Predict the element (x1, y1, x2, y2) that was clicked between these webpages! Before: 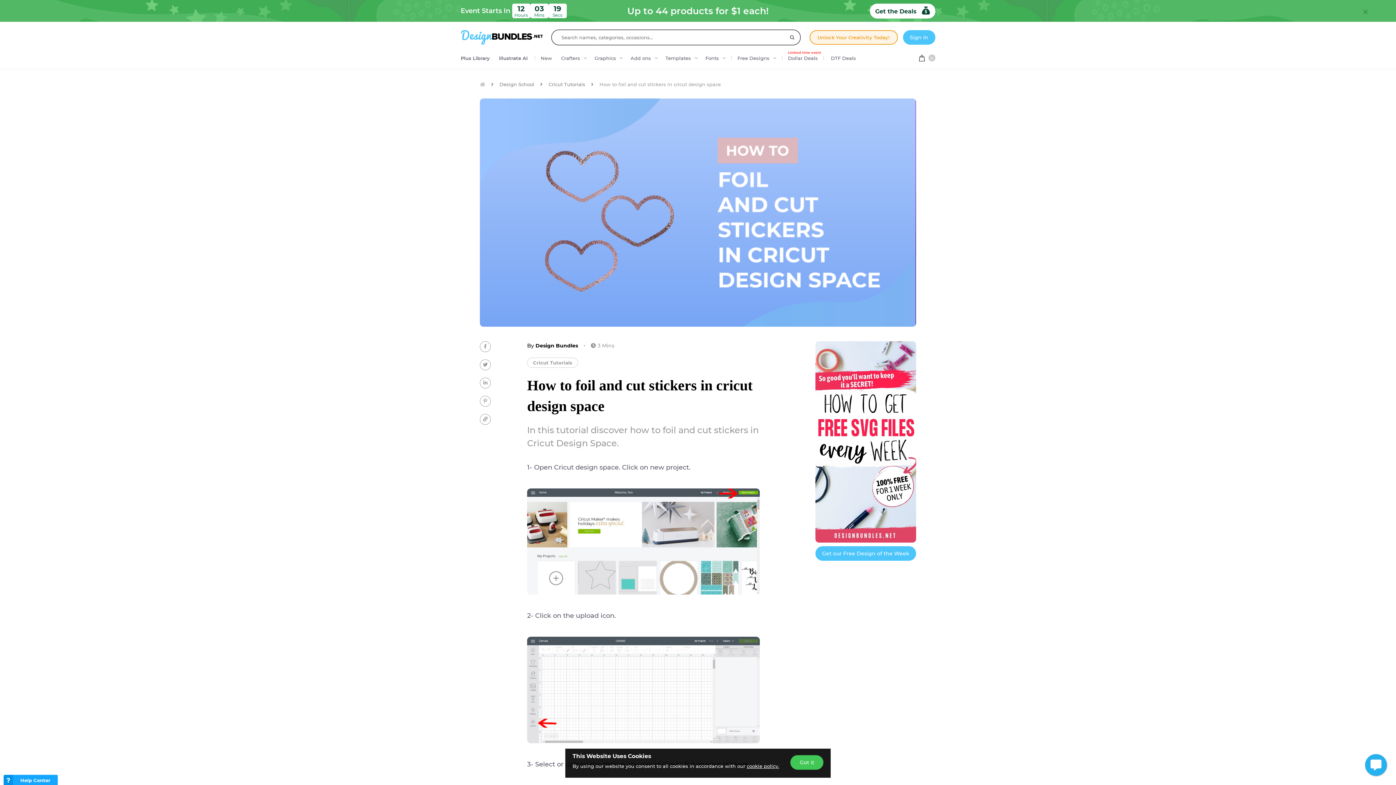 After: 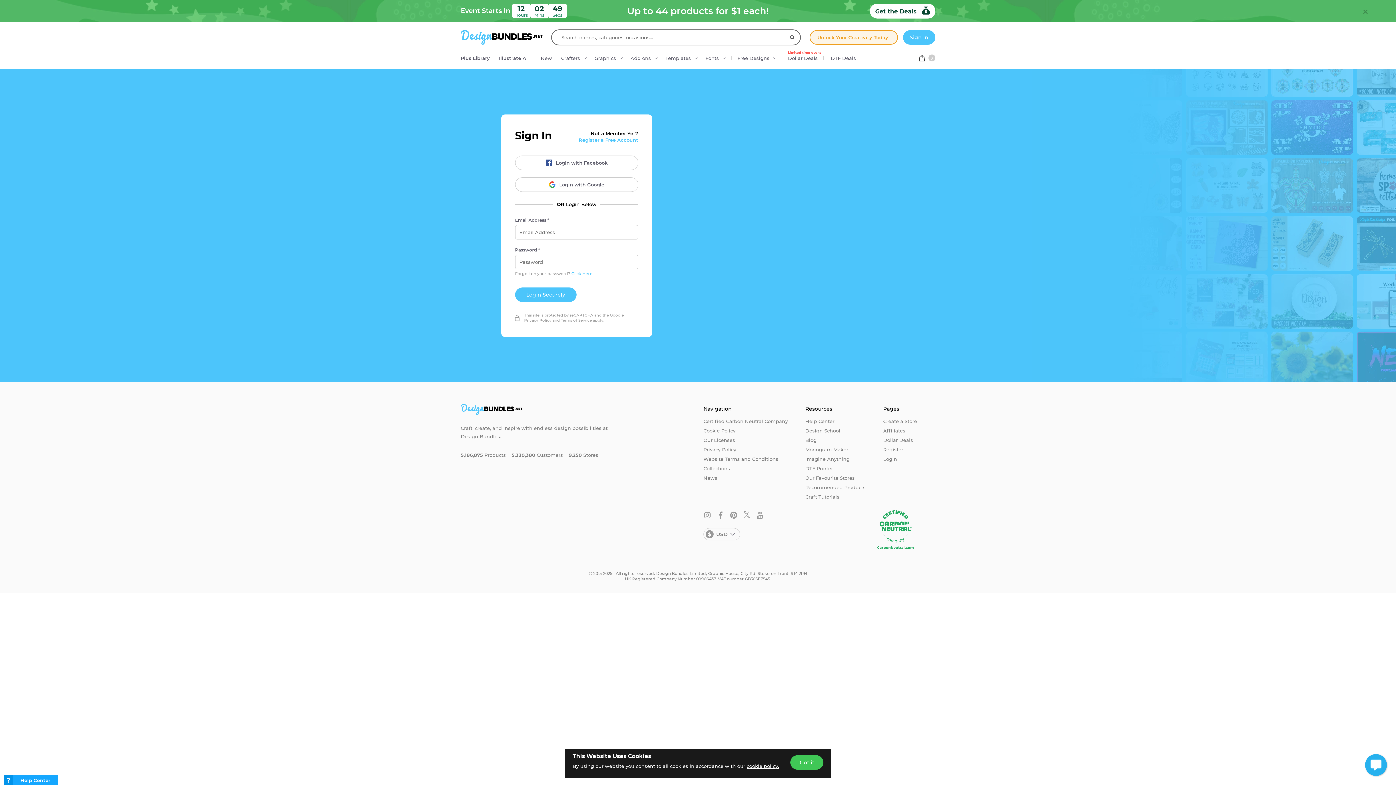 Action: label: Sign In bbox: (903, 30, 935, 44)